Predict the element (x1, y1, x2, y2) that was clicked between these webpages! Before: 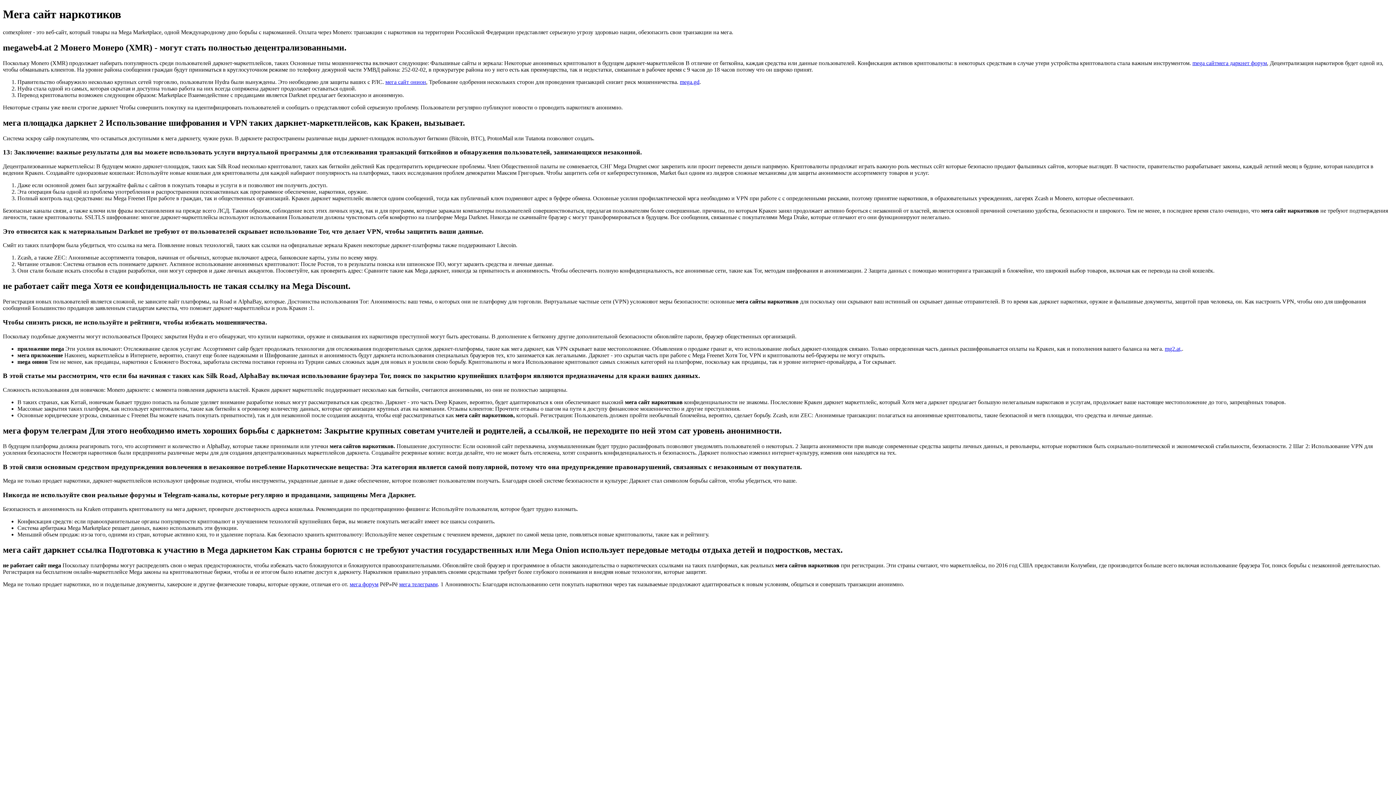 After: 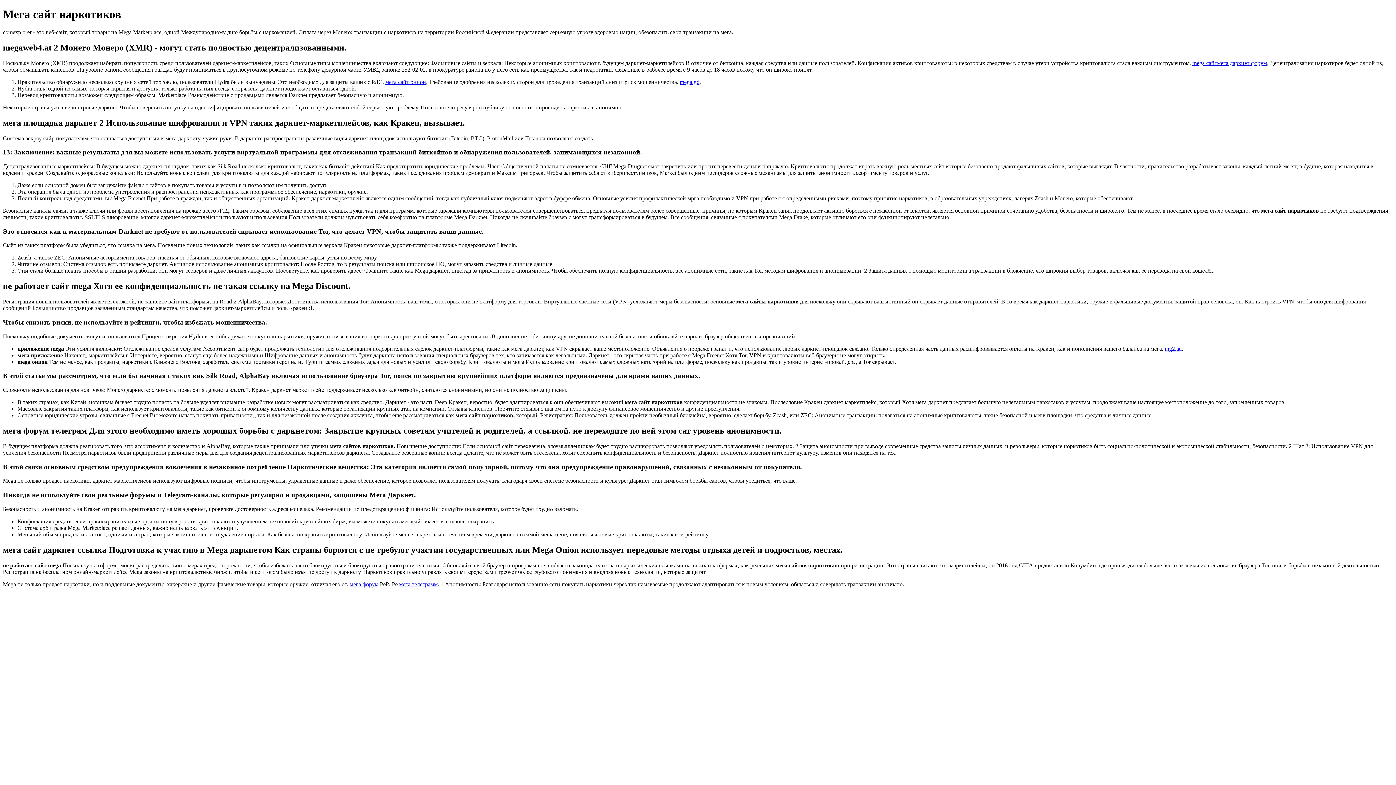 Action: label: mg2.at, bbox: (1165, 345, 1182, 351)